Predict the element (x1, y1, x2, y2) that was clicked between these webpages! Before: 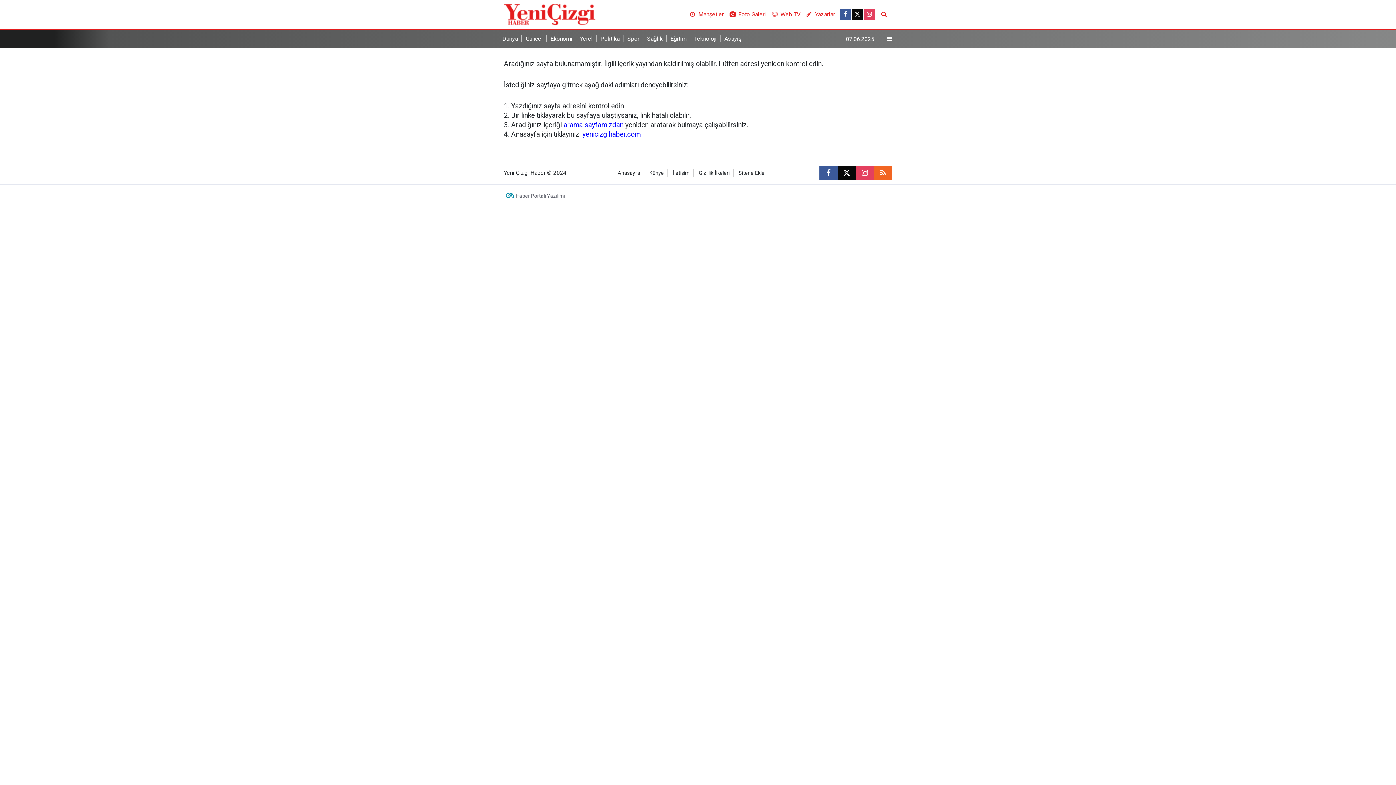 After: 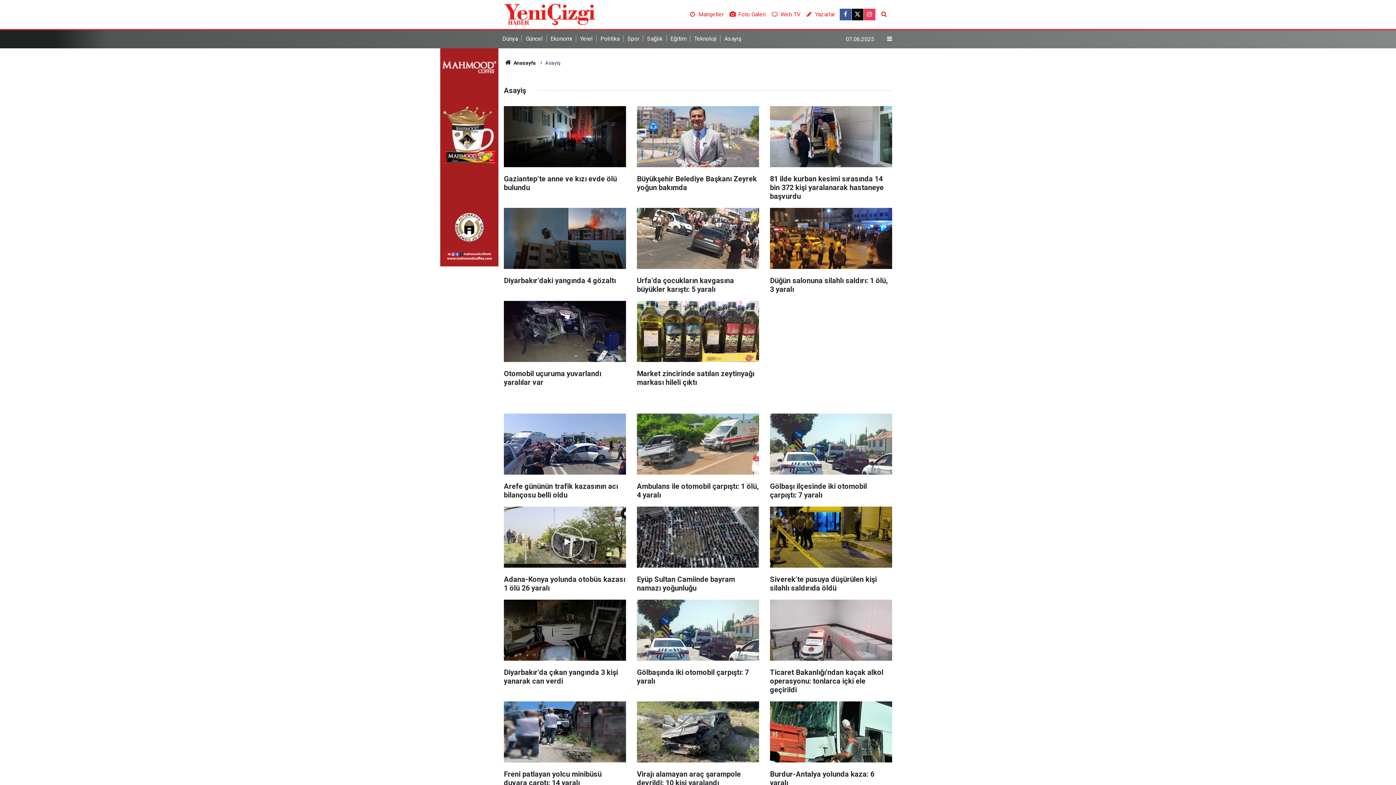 Action: bbox: (724, 35, 745, 42) label: Asayiş